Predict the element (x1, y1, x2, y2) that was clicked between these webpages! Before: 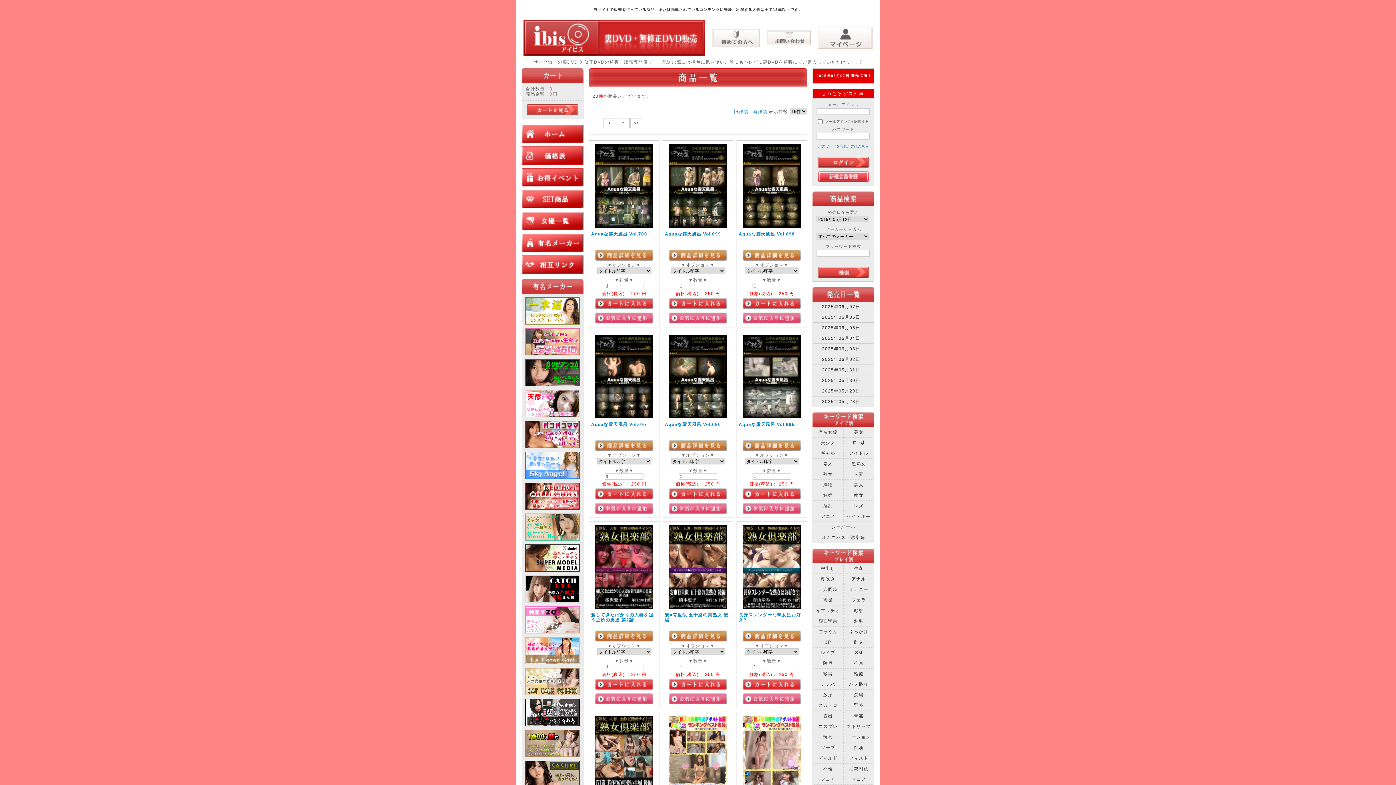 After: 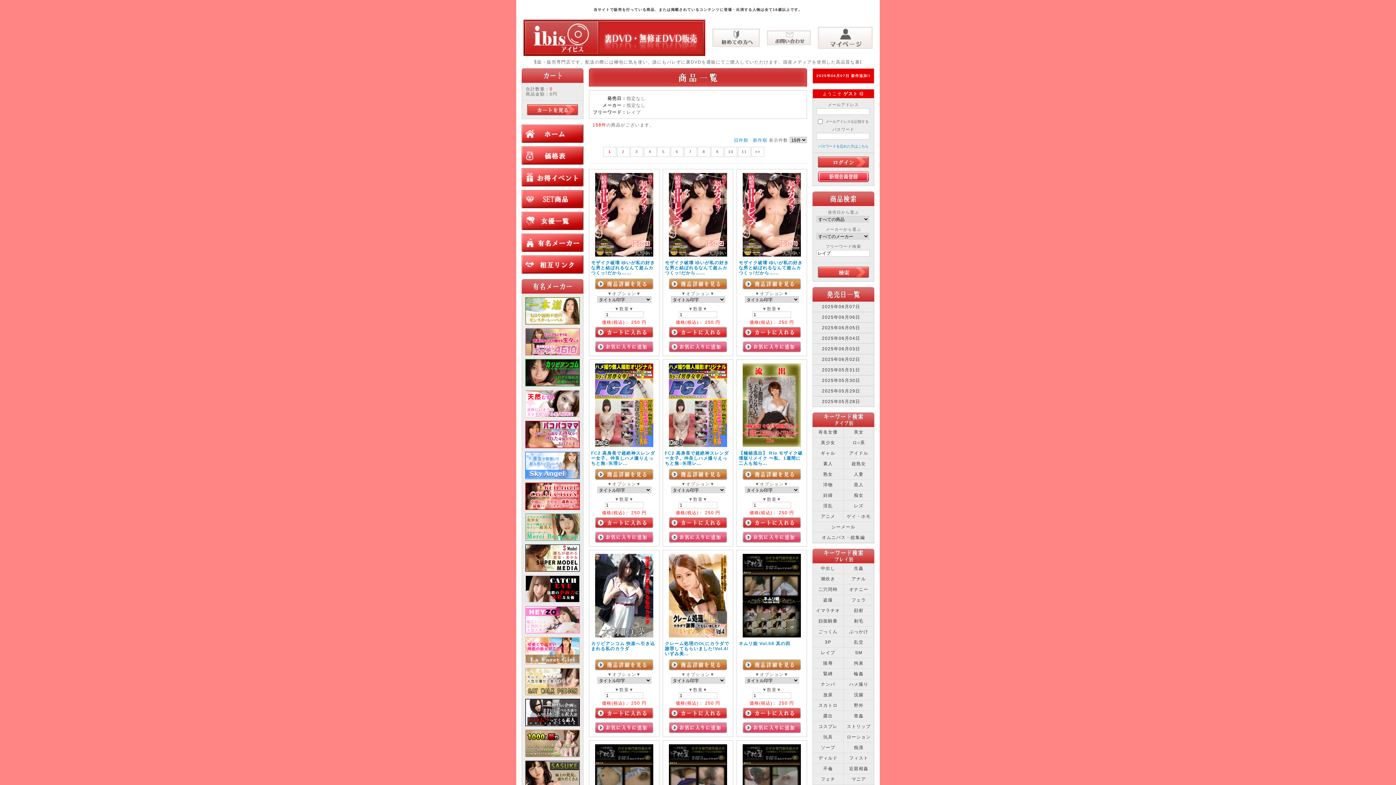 Action: label: レイプ bbox: (813, 648, 843, 658)